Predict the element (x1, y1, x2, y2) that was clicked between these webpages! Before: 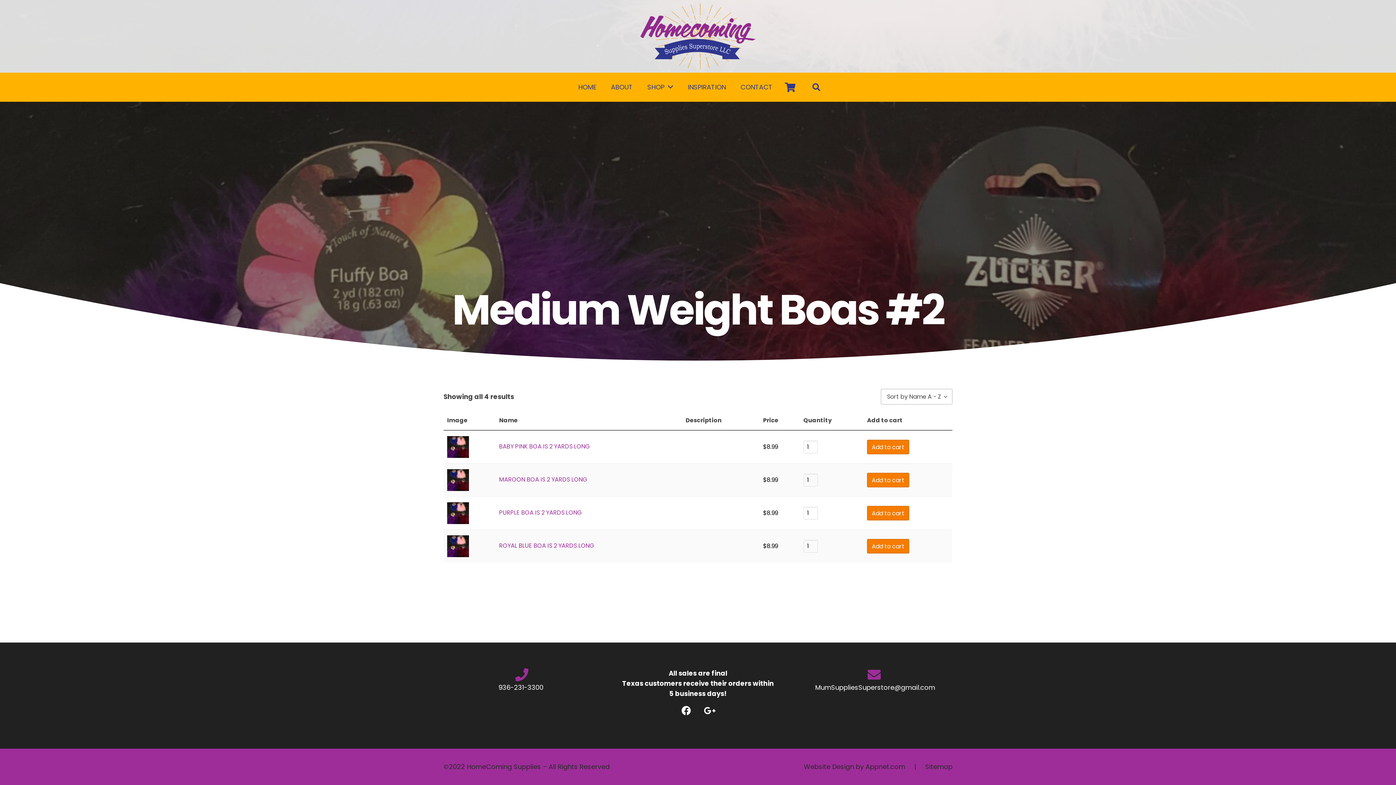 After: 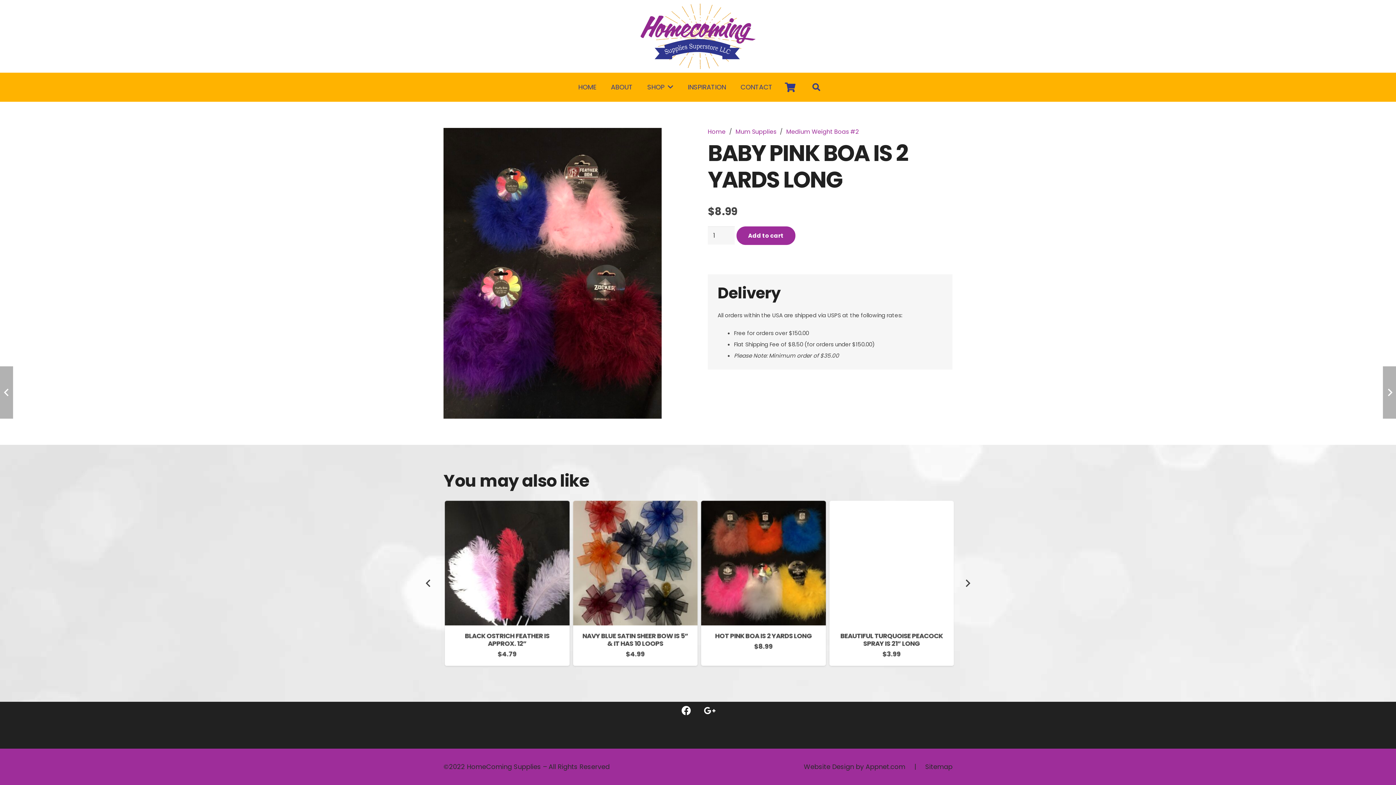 Action: label: BABY PINK BOA IS 2 YARDS LONG bbox: (499, 442, 590, 450)